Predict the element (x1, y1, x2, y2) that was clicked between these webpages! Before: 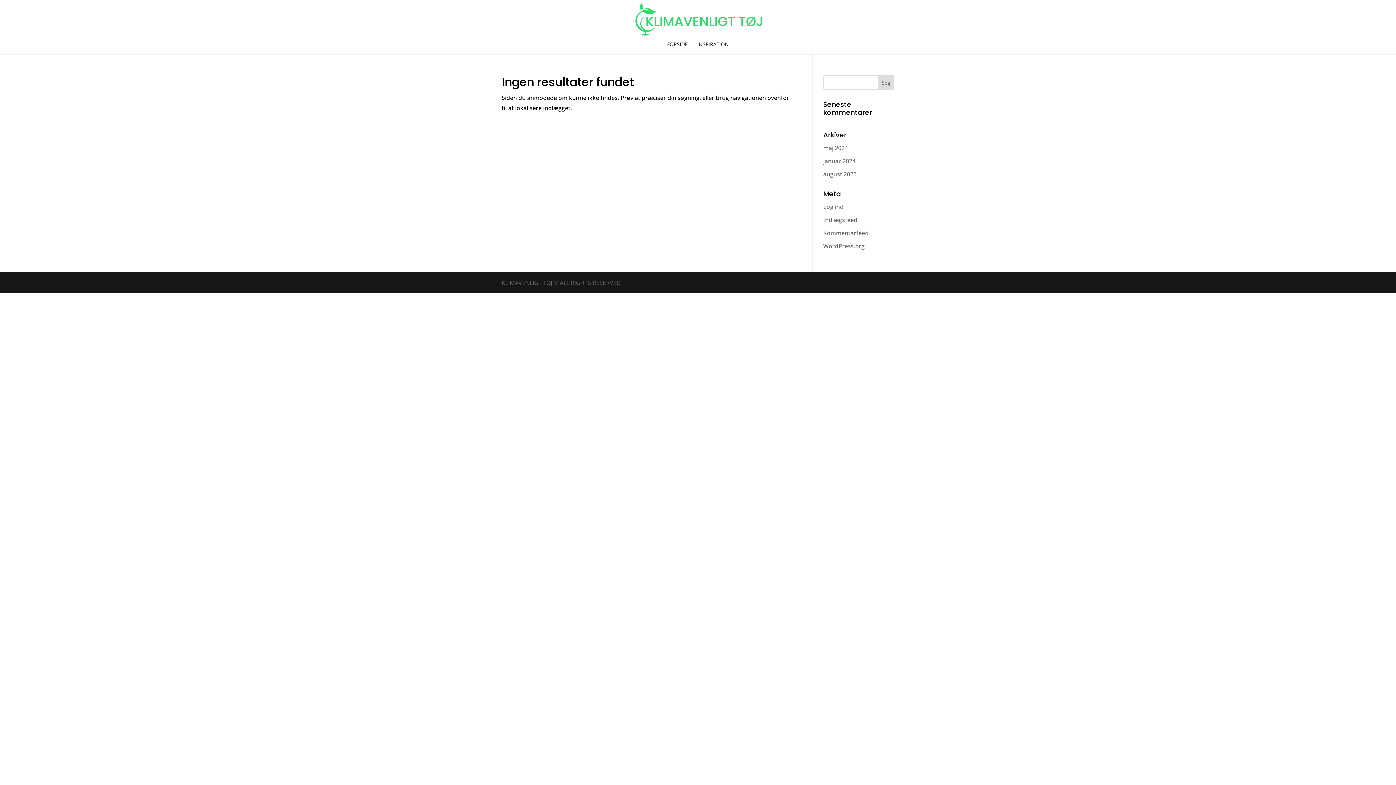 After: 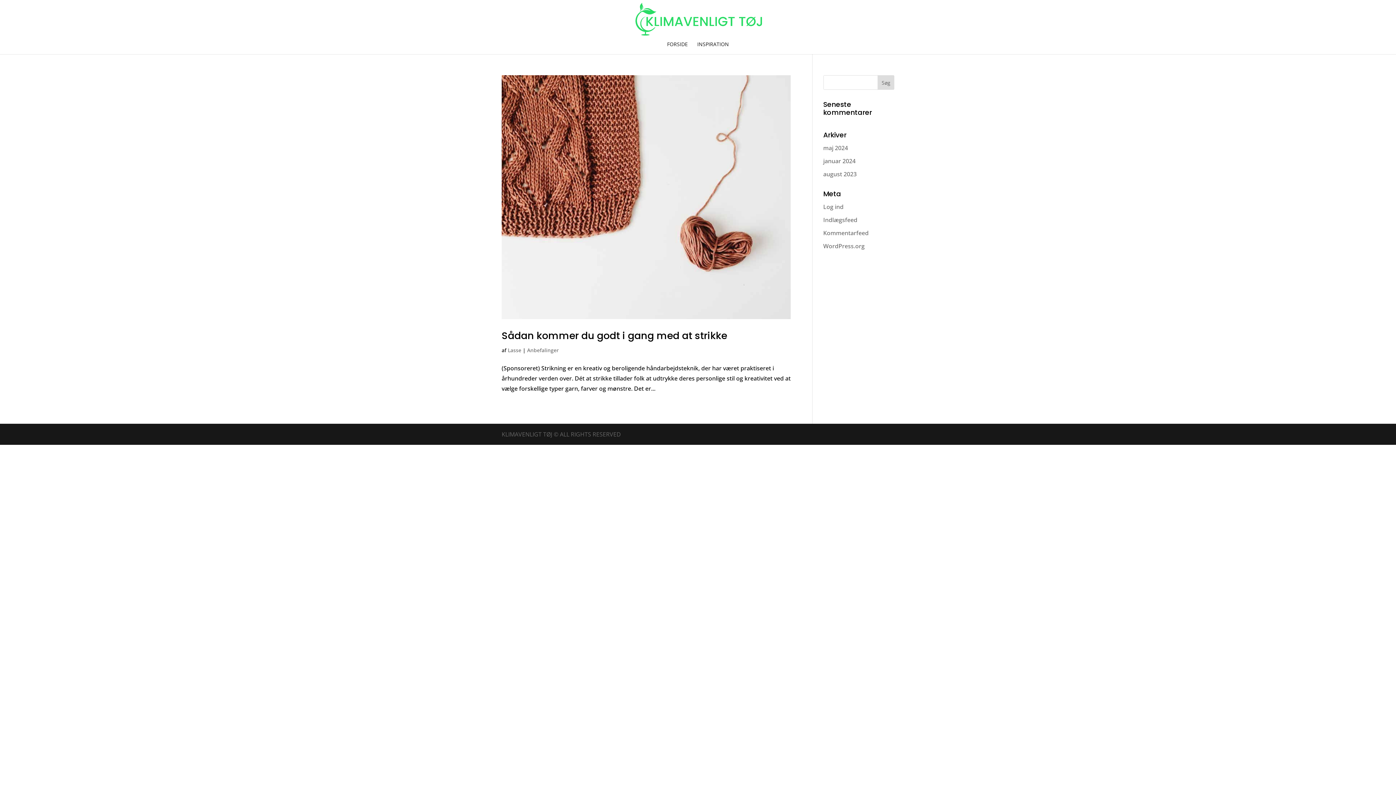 Action: label: august 2023 bbox: (823, 170, 856, 178)